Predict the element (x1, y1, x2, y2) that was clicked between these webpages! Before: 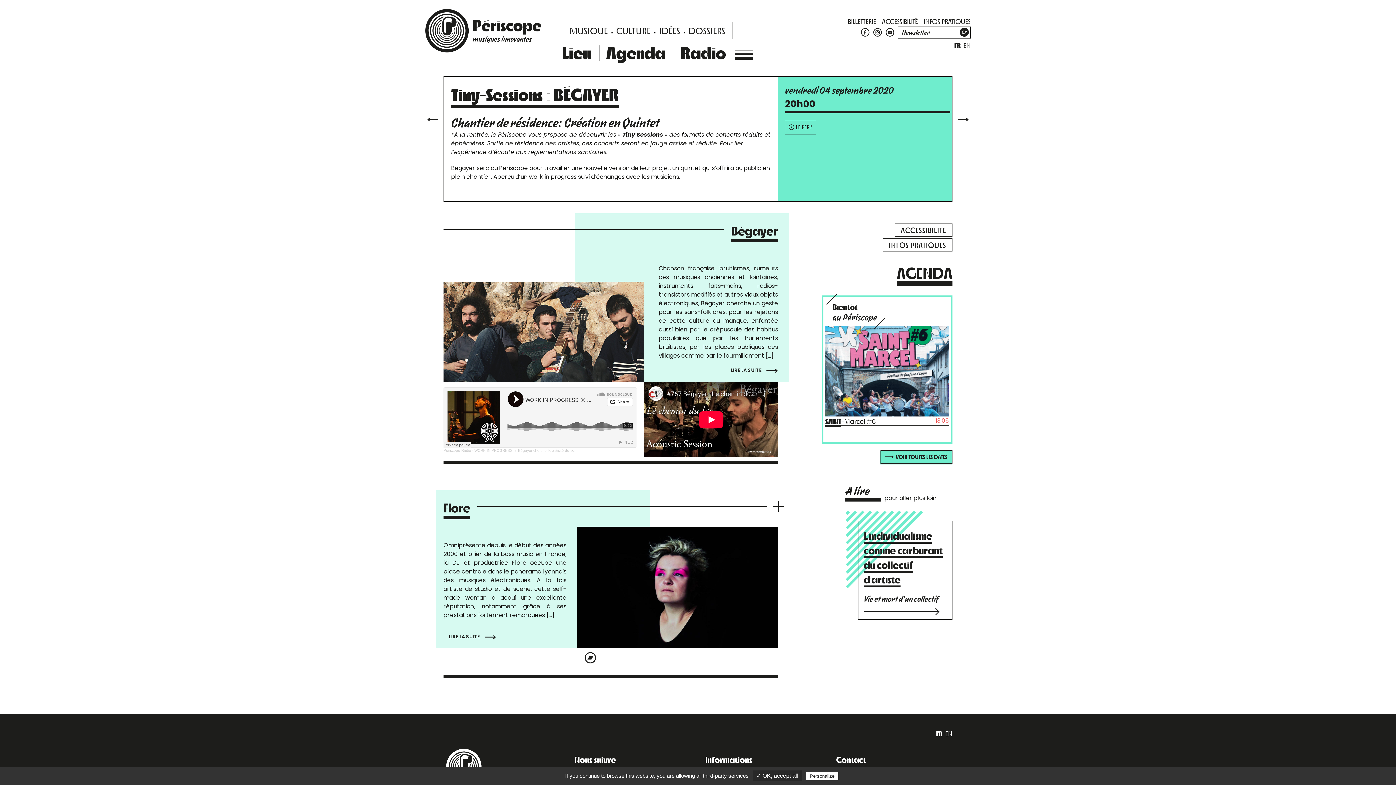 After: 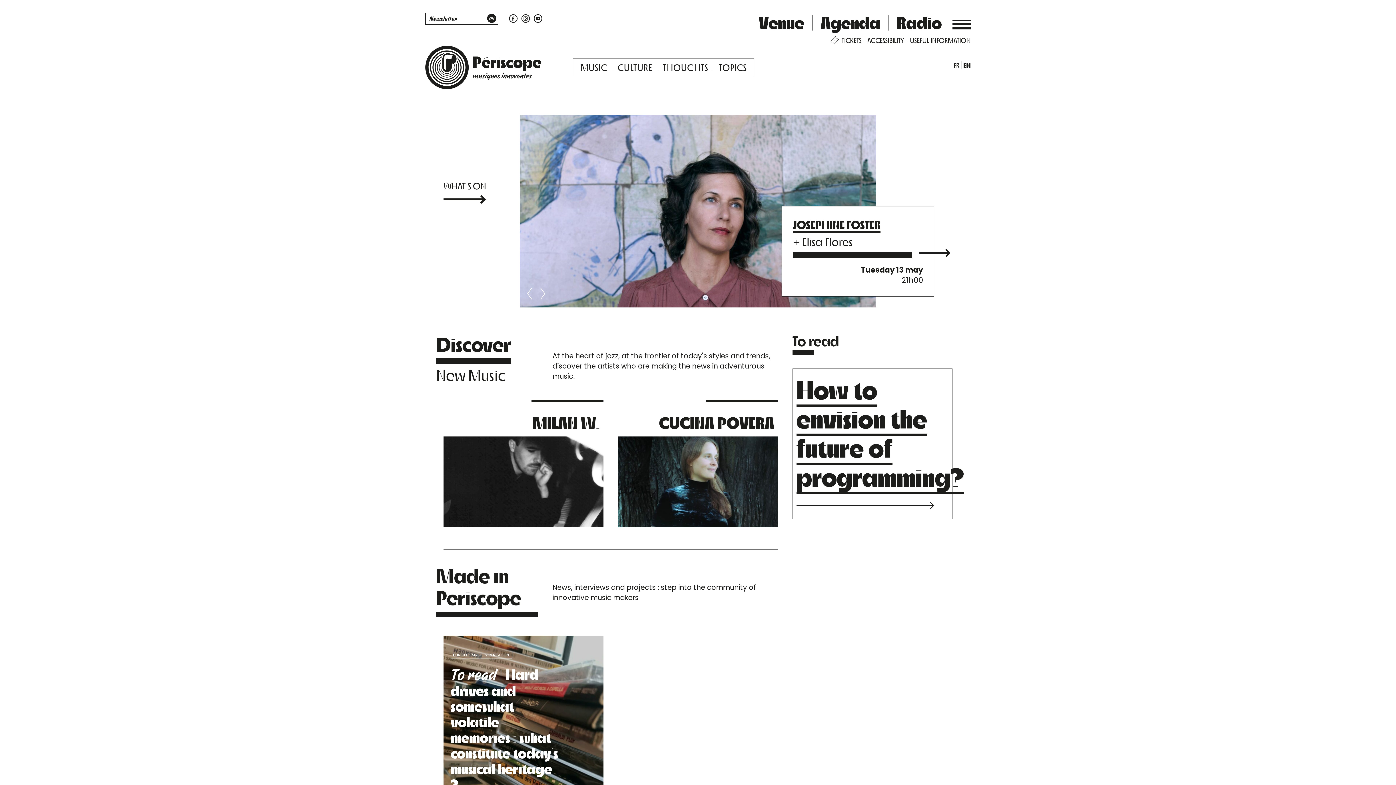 Action: label: EN bbox: (963, 41, 970, 49)